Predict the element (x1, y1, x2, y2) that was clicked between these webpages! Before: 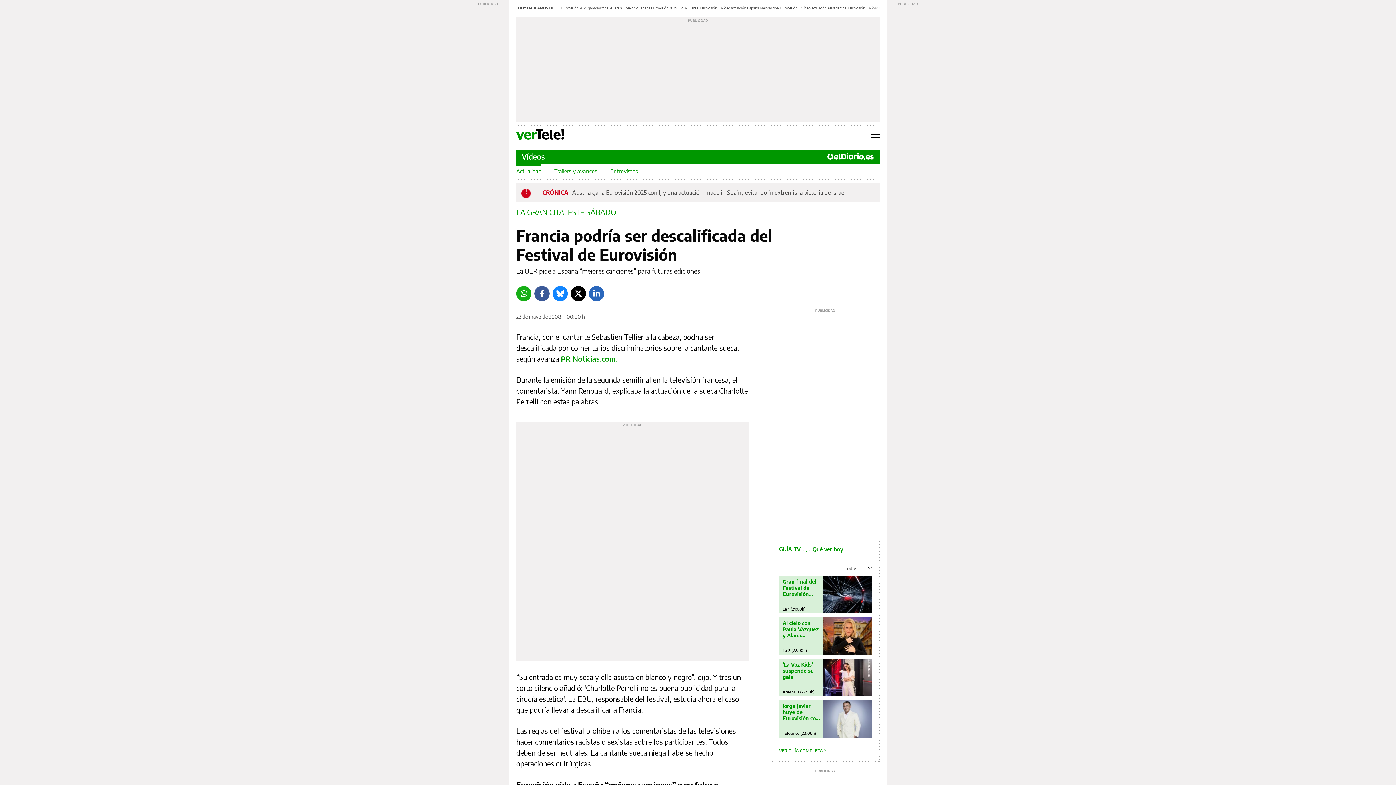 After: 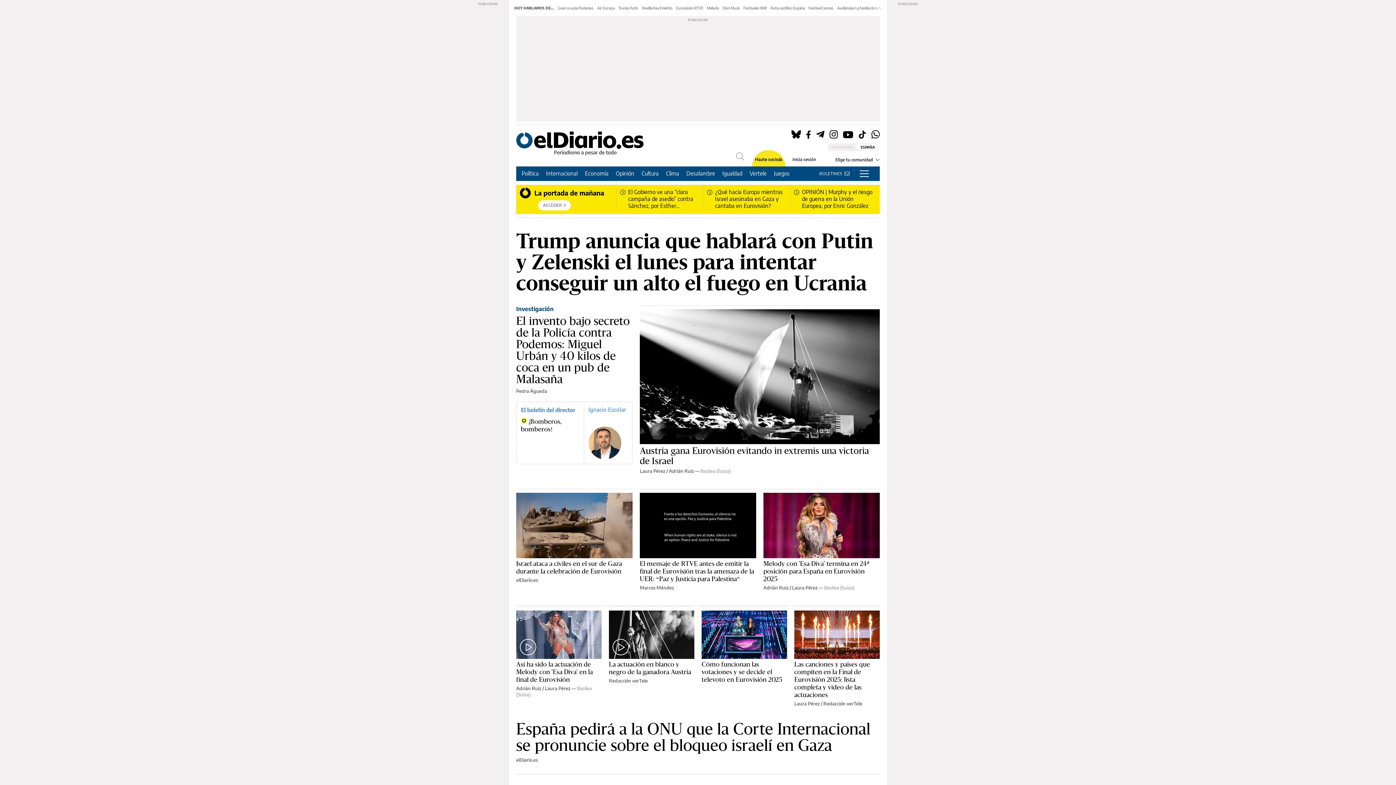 Action: bbox: (826, 153, 874, 160)